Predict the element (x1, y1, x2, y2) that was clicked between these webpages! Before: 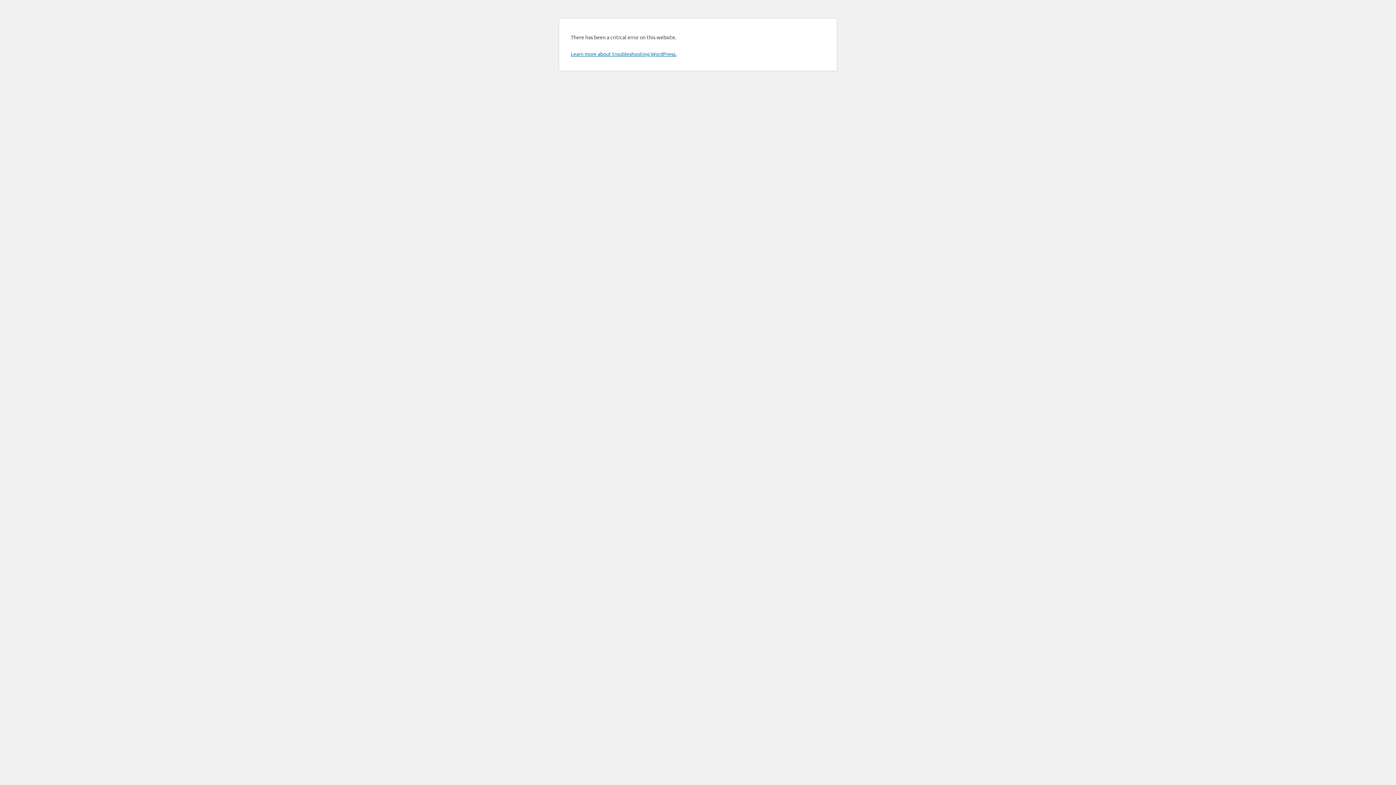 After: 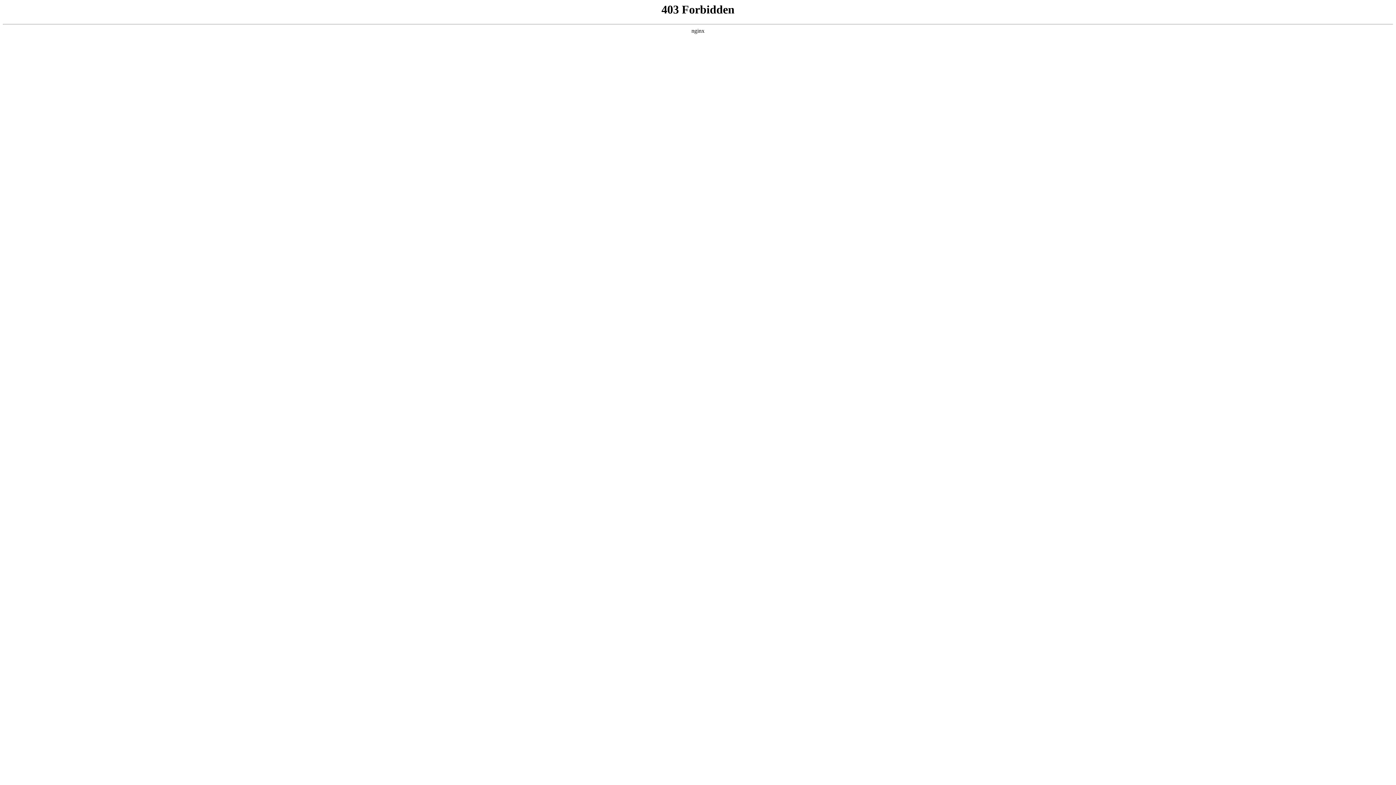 Action: label: Learn more about troubleshooting WordPress. bbox: (570, 50, 676, 57)